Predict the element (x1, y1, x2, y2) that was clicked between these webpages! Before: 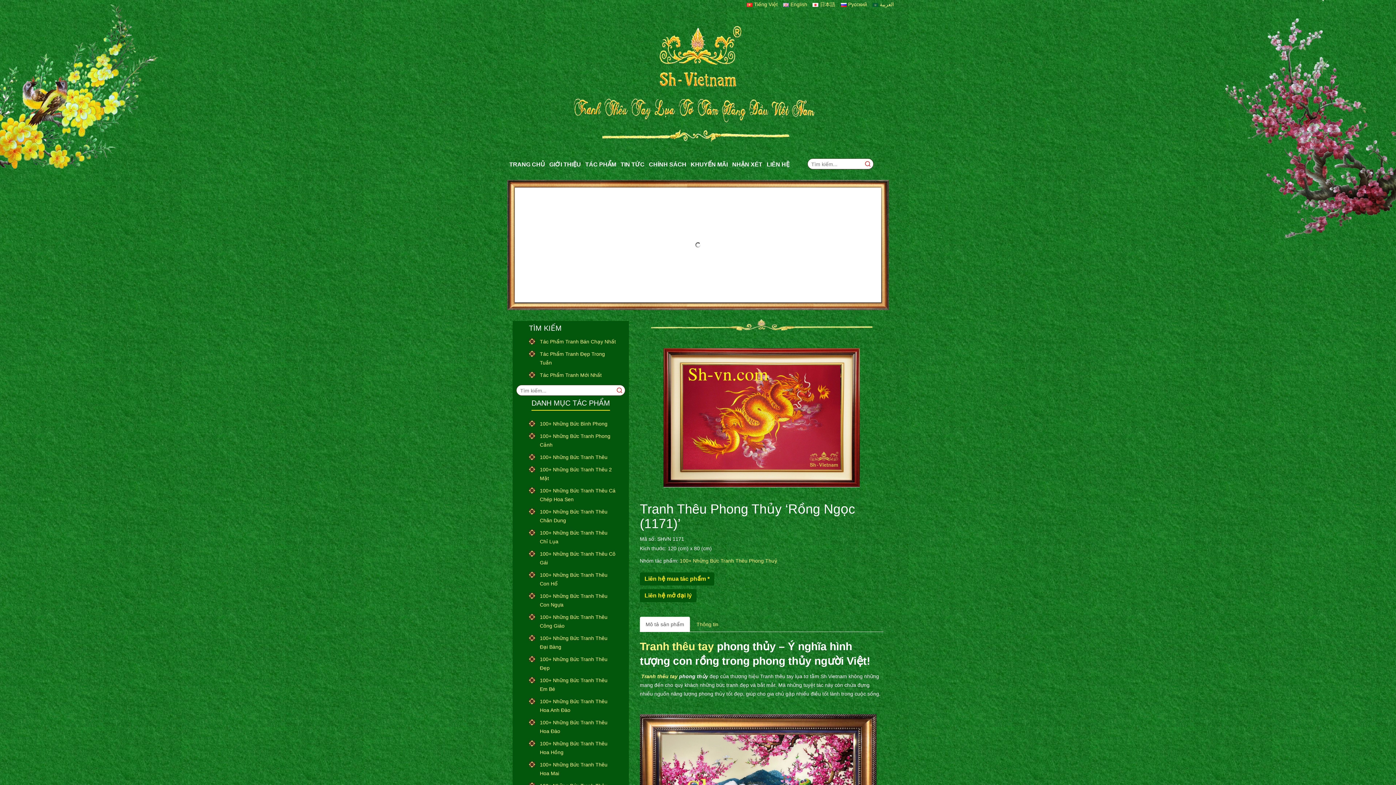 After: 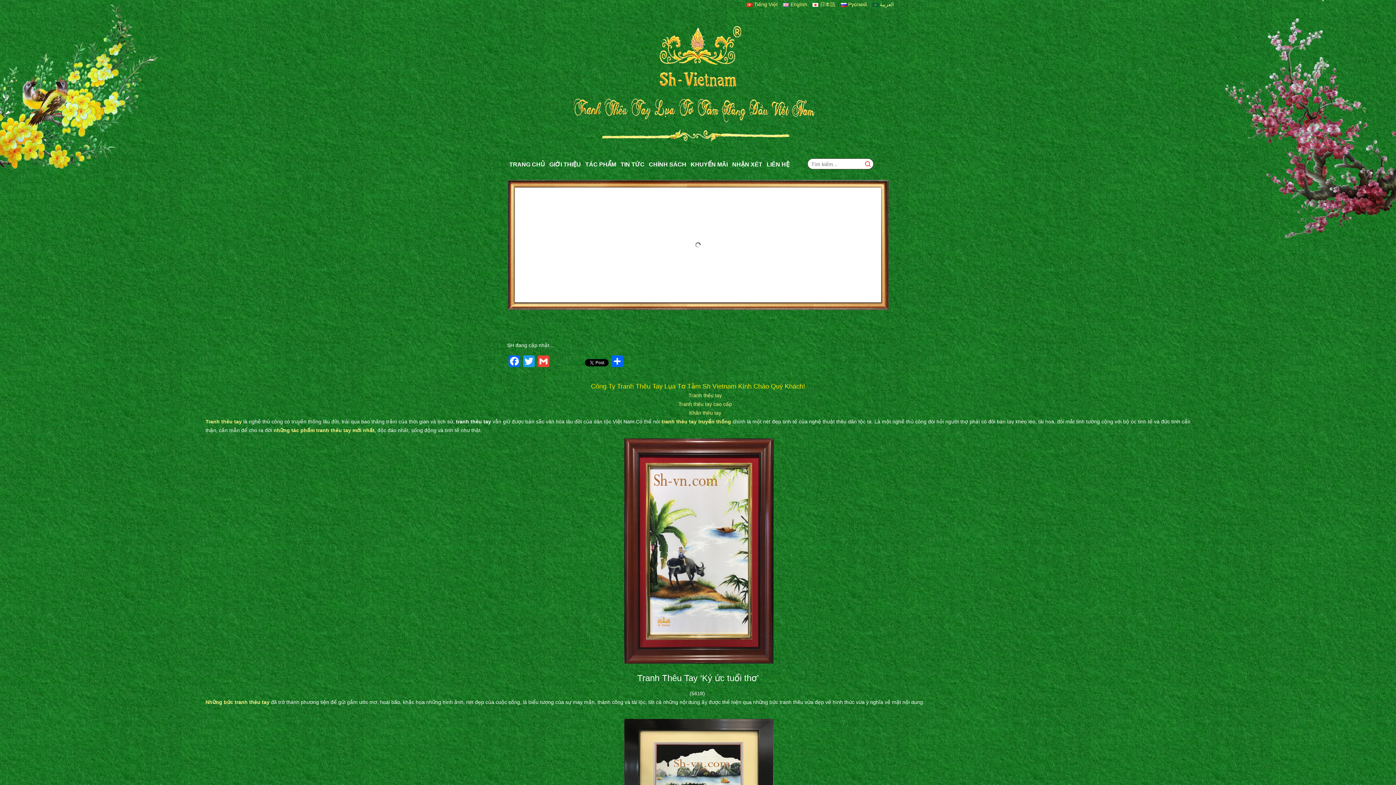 Action: bbox: (690, 156, 728, 172) label: KHUYẾN MÃI